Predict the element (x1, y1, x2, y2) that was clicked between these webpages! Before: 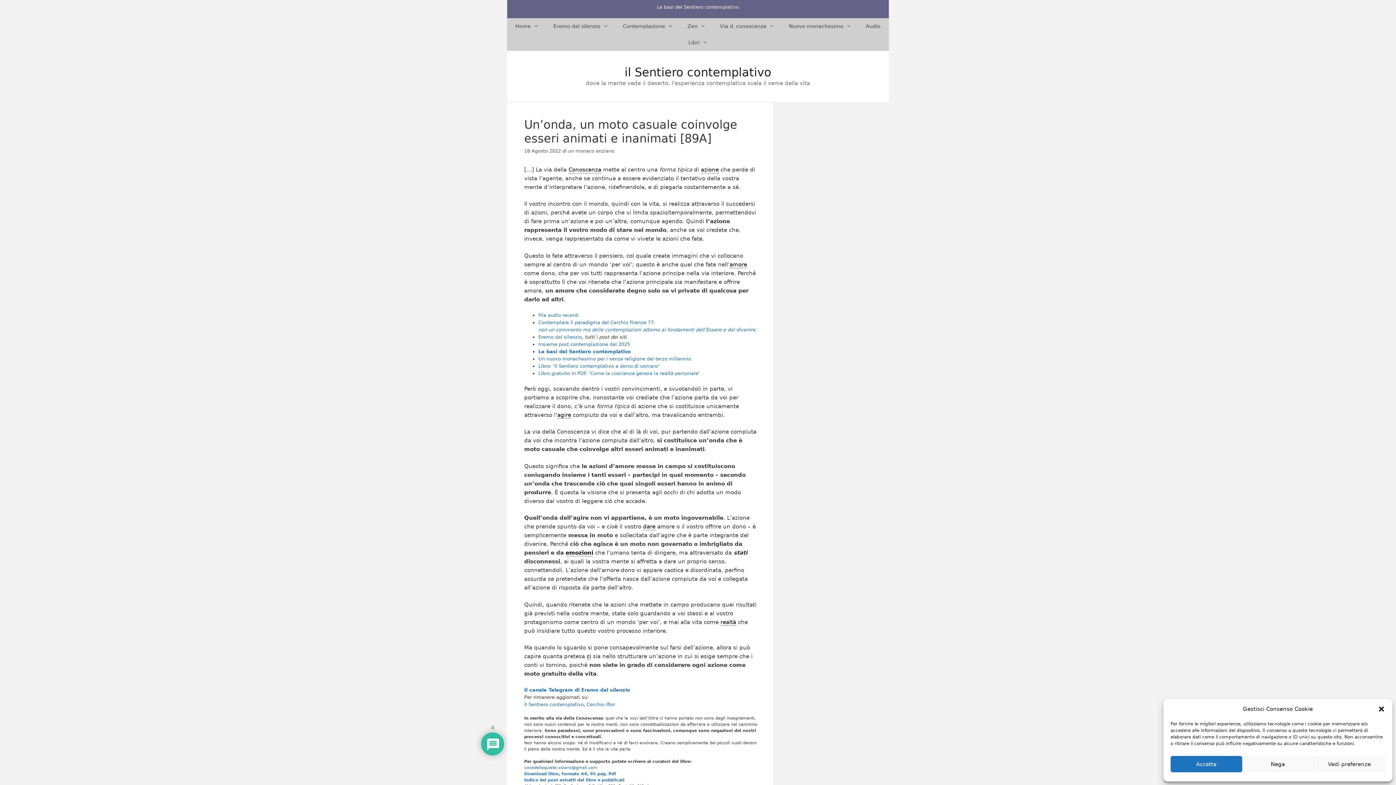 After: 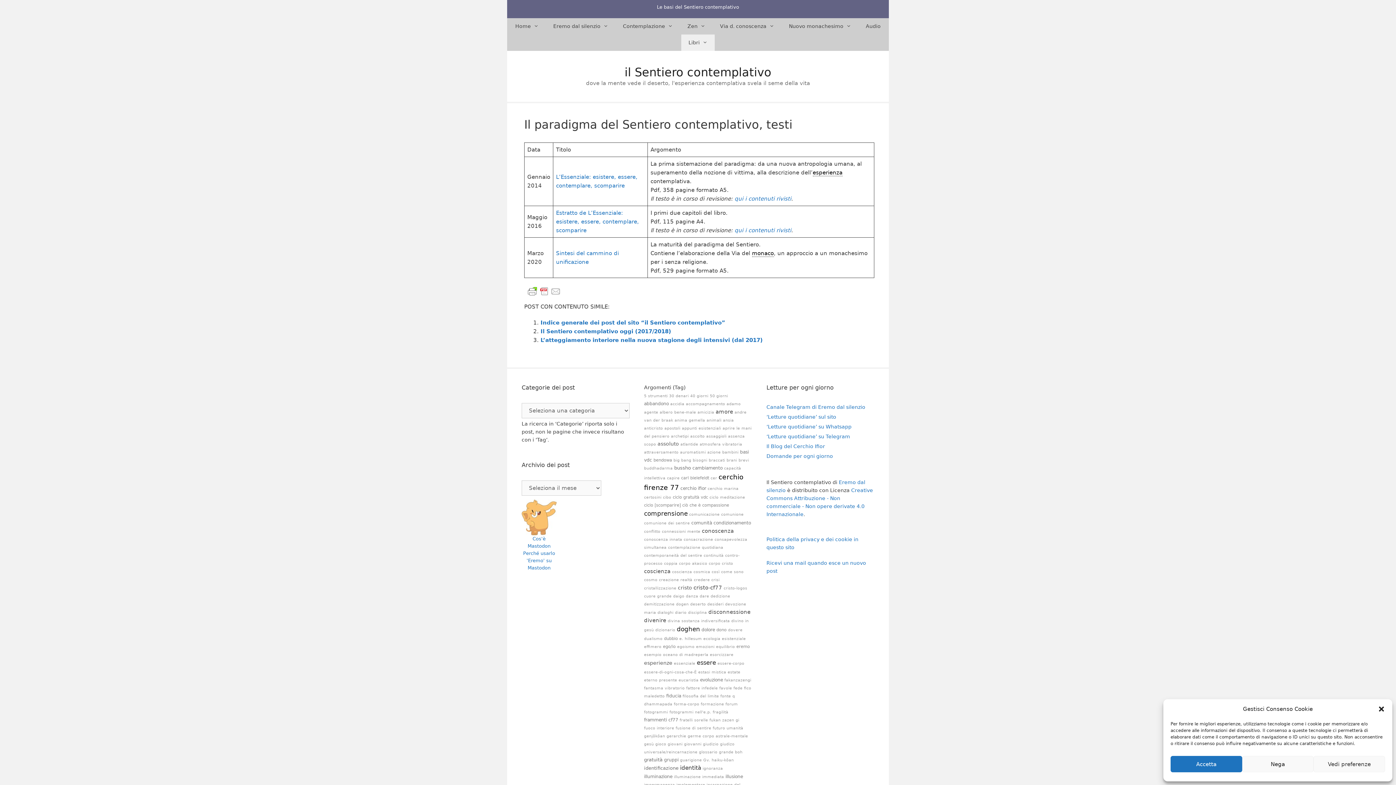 Action: bbox: (681, 34, 714, 50) label: Libri